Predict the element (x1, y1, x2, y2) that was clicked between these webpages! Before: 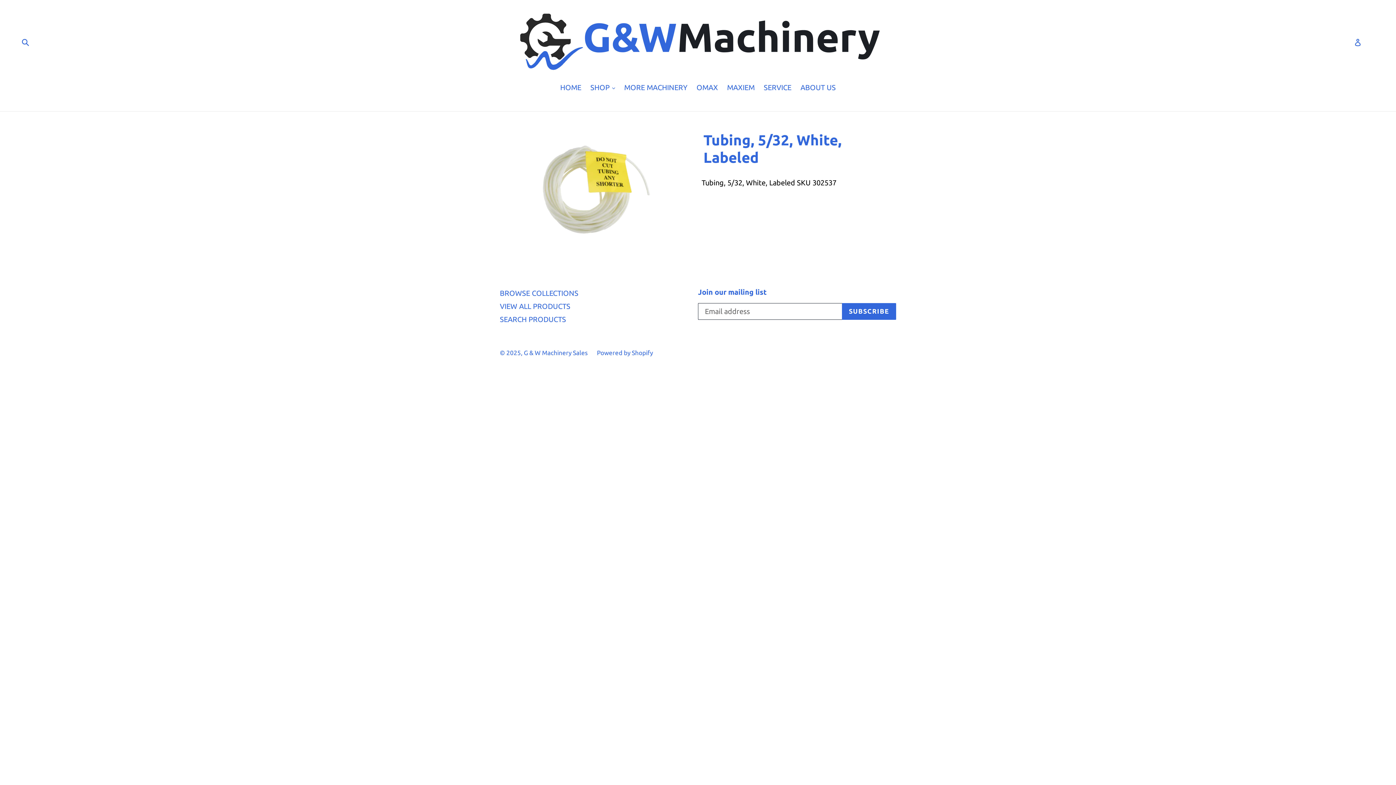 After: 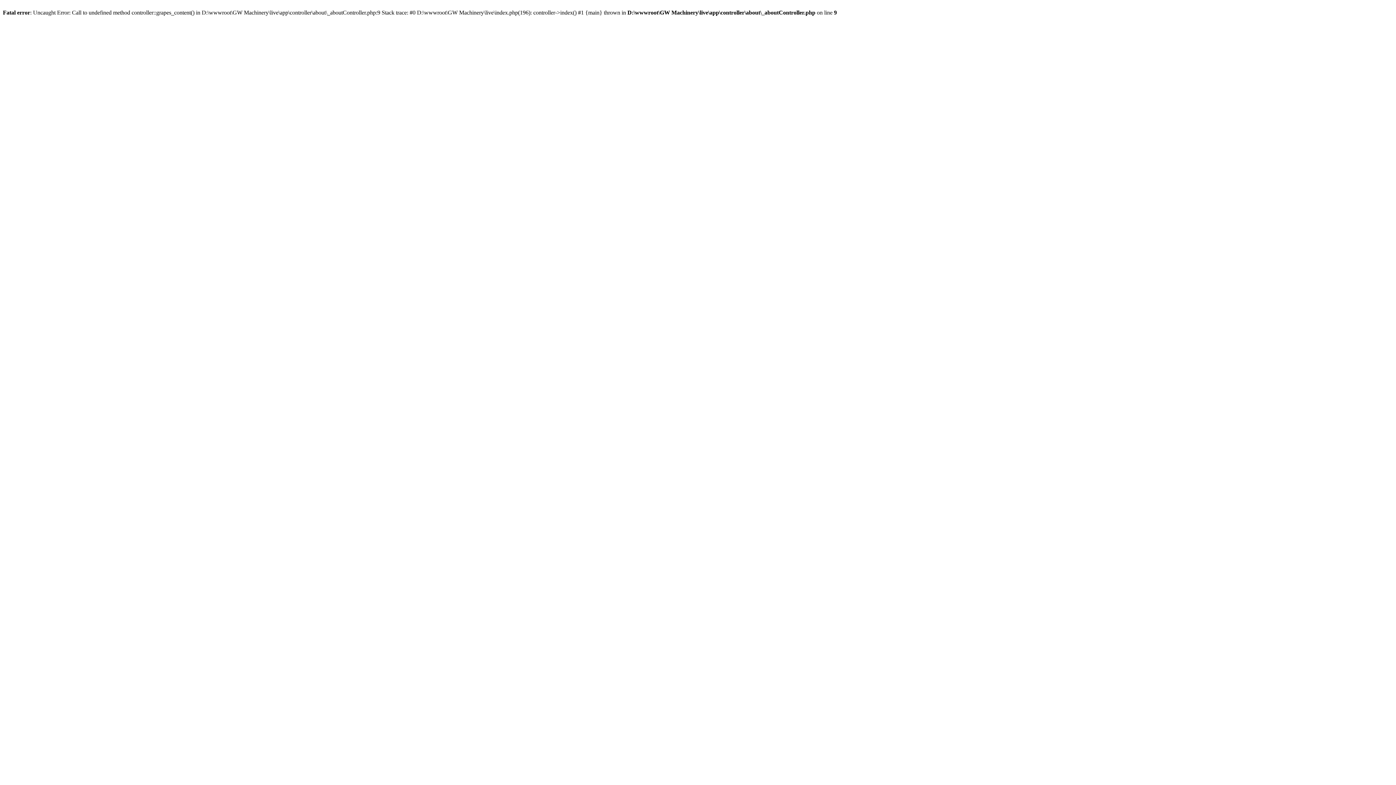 Action: label: ABOUT US bbox: (797, 82, 839, 94)